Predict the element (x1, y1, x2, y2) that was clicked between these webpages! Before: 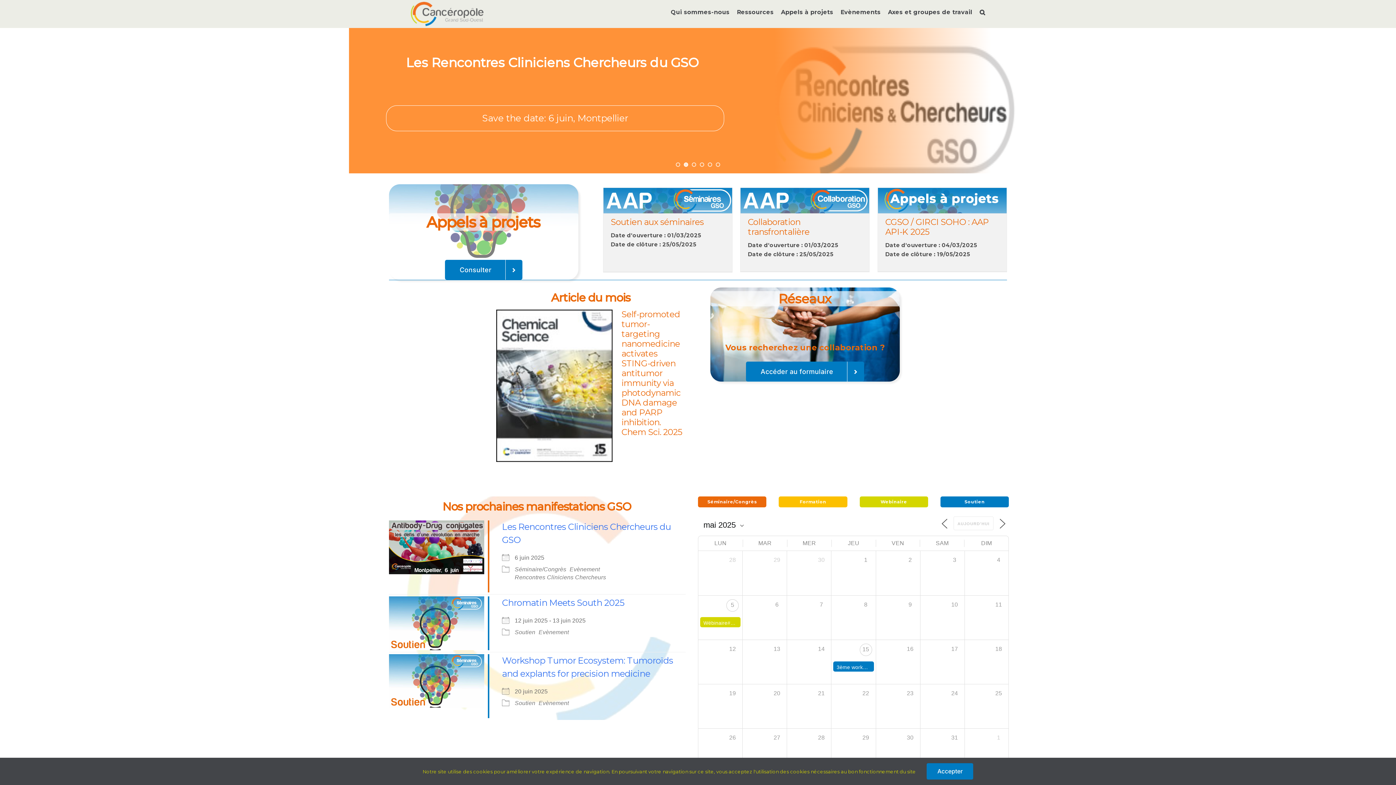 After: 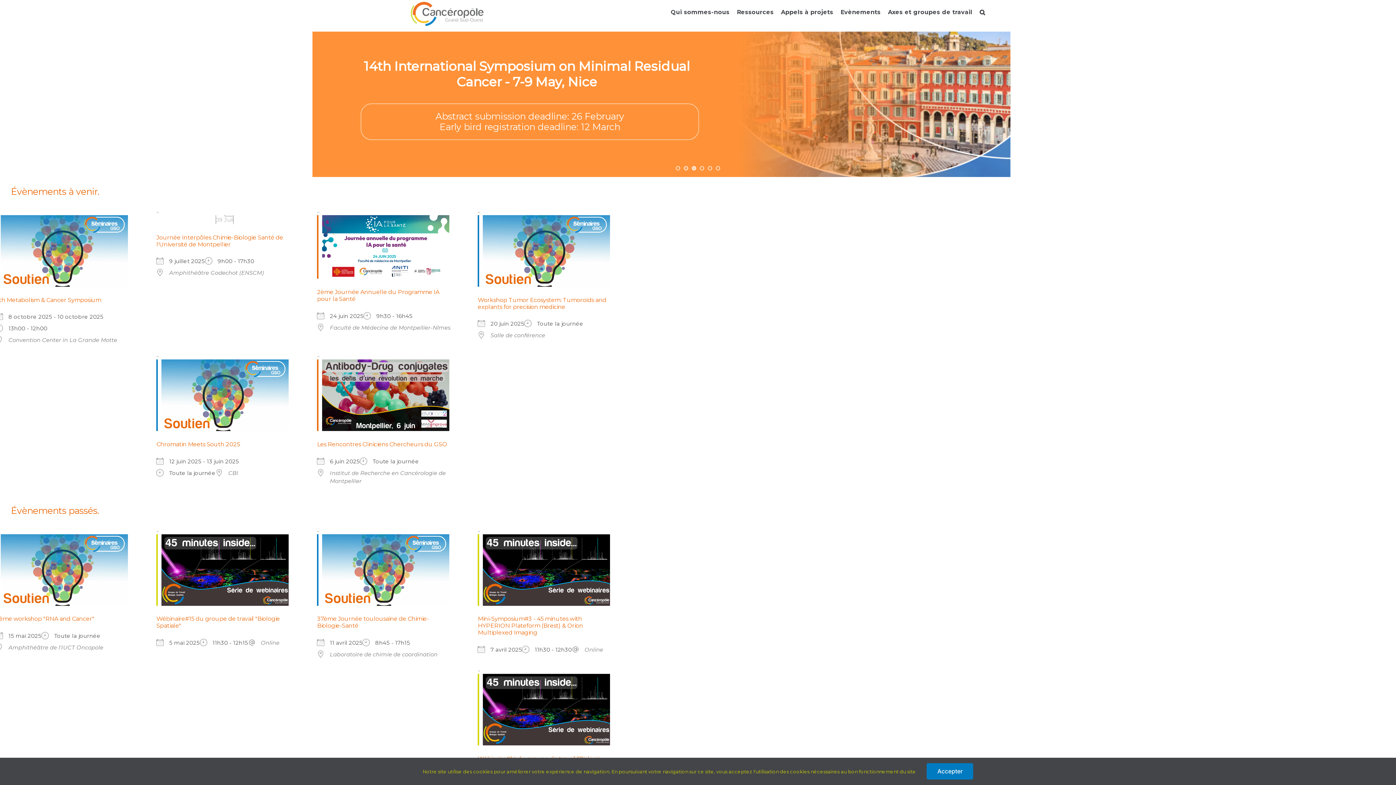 Action: bbox: (569, 566, 600, 572) label: Evènement